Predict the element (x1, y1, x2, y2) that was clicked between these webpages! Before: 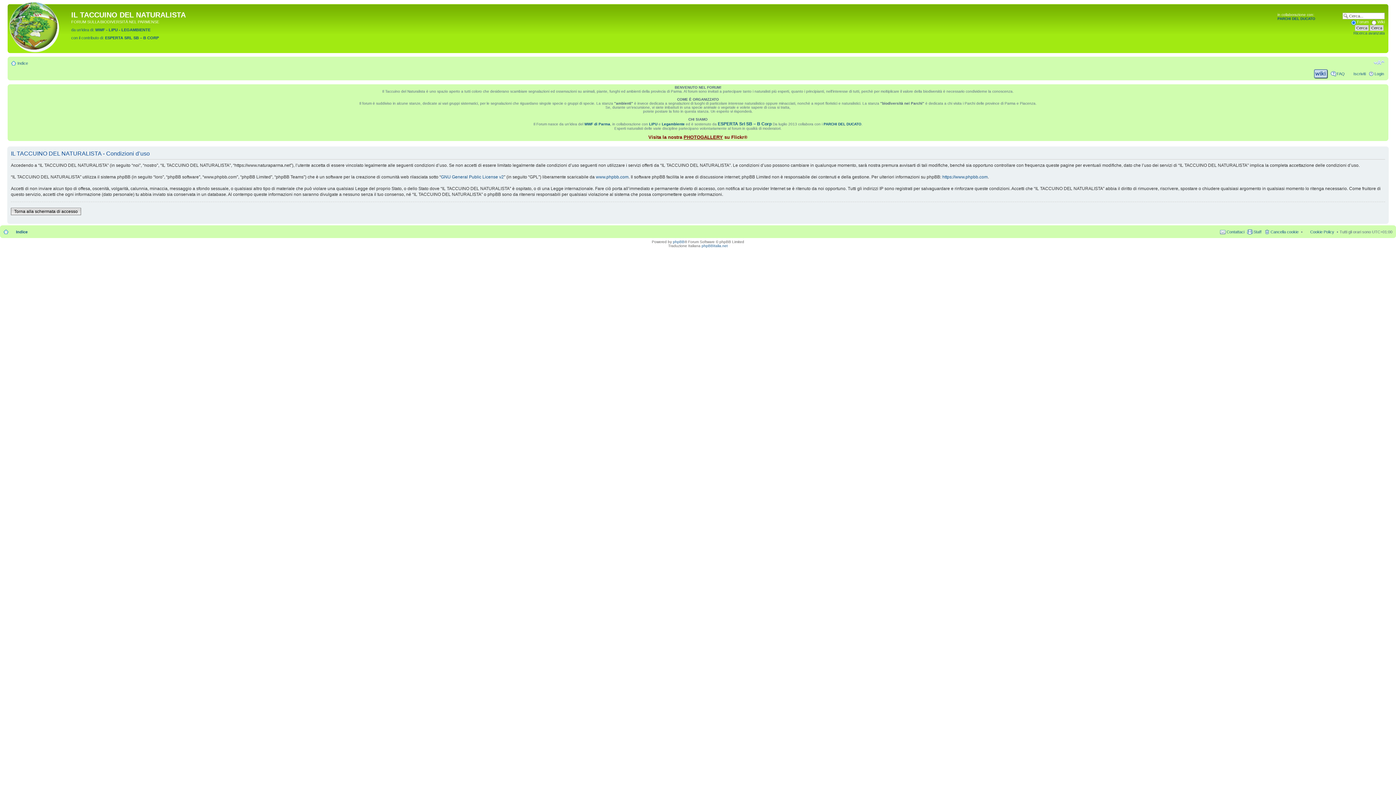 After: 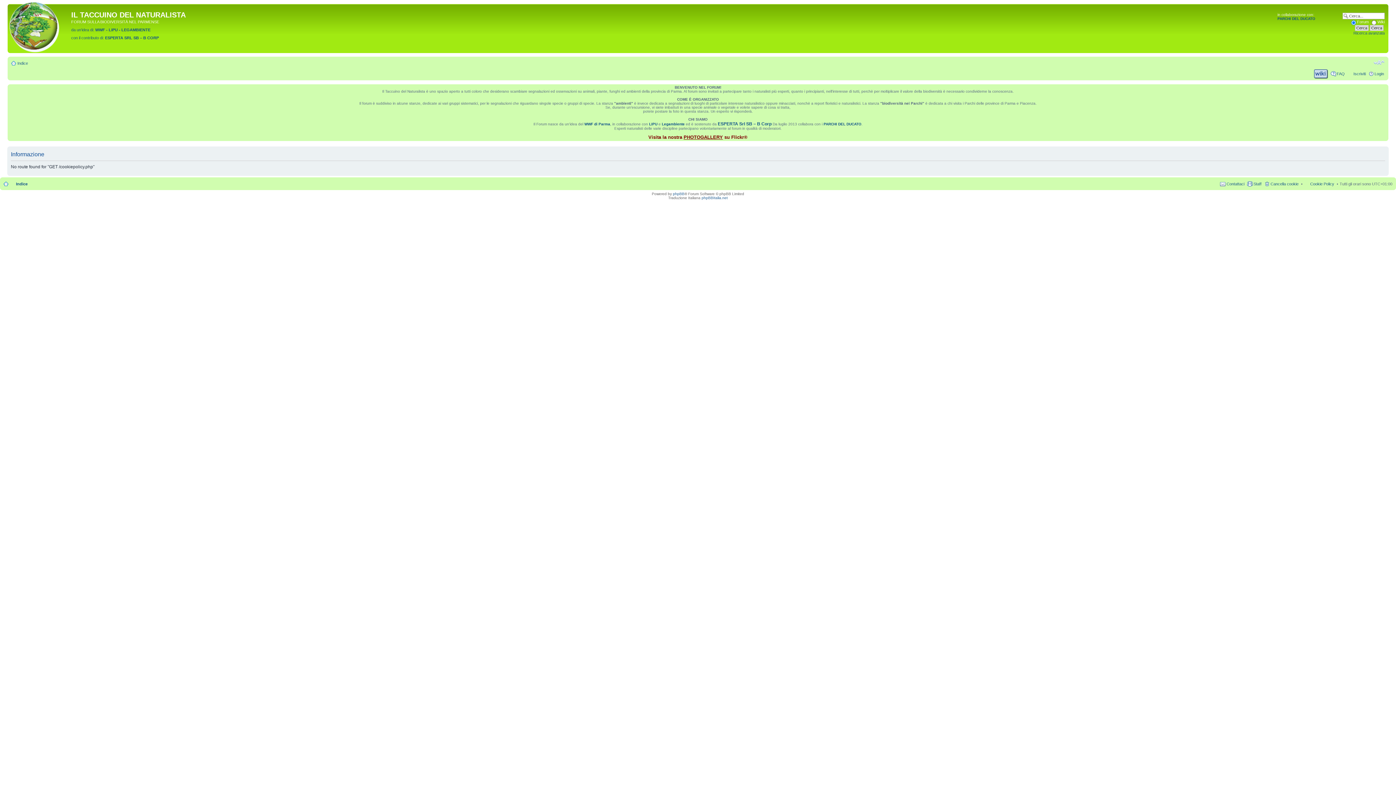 Action: bbox: (1304, 227, 1334, 236) label: Cookie Policy